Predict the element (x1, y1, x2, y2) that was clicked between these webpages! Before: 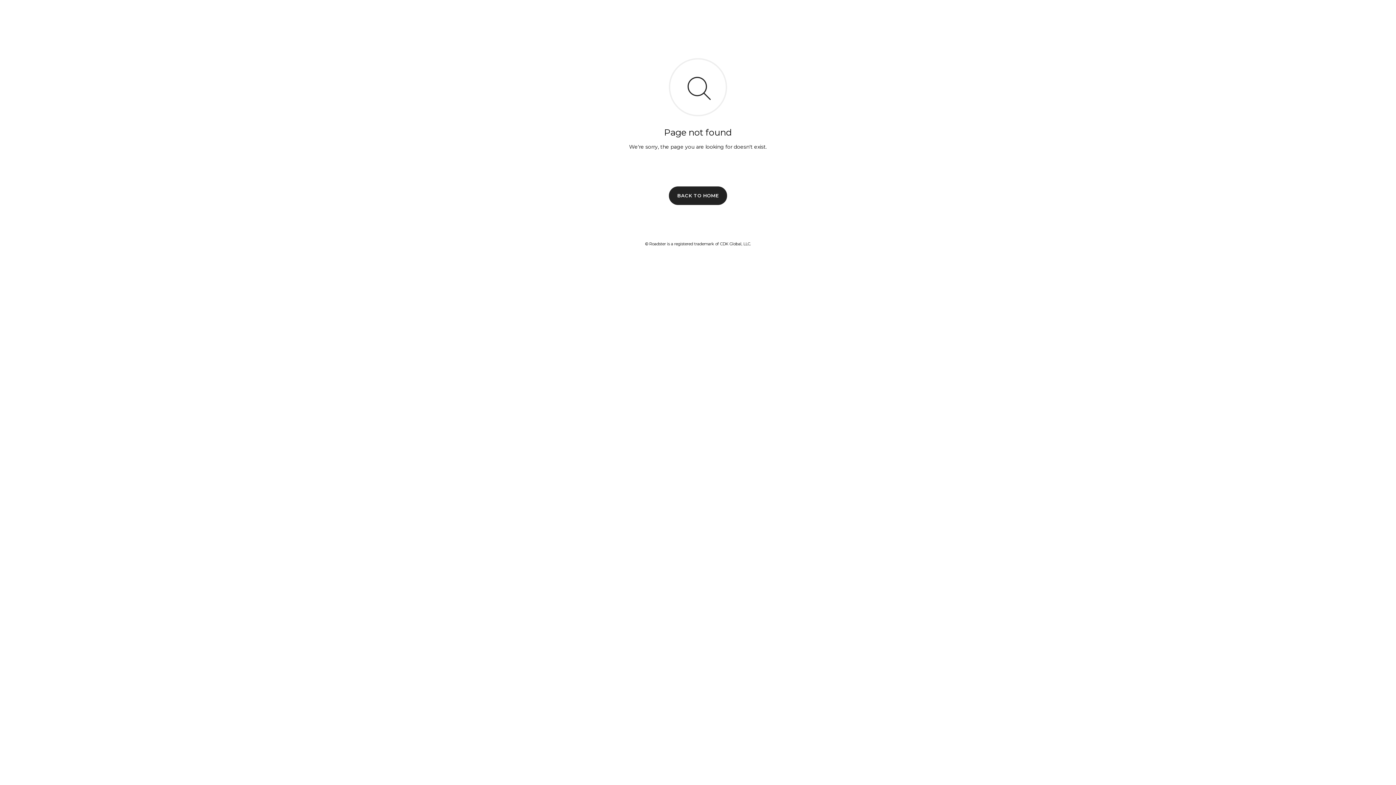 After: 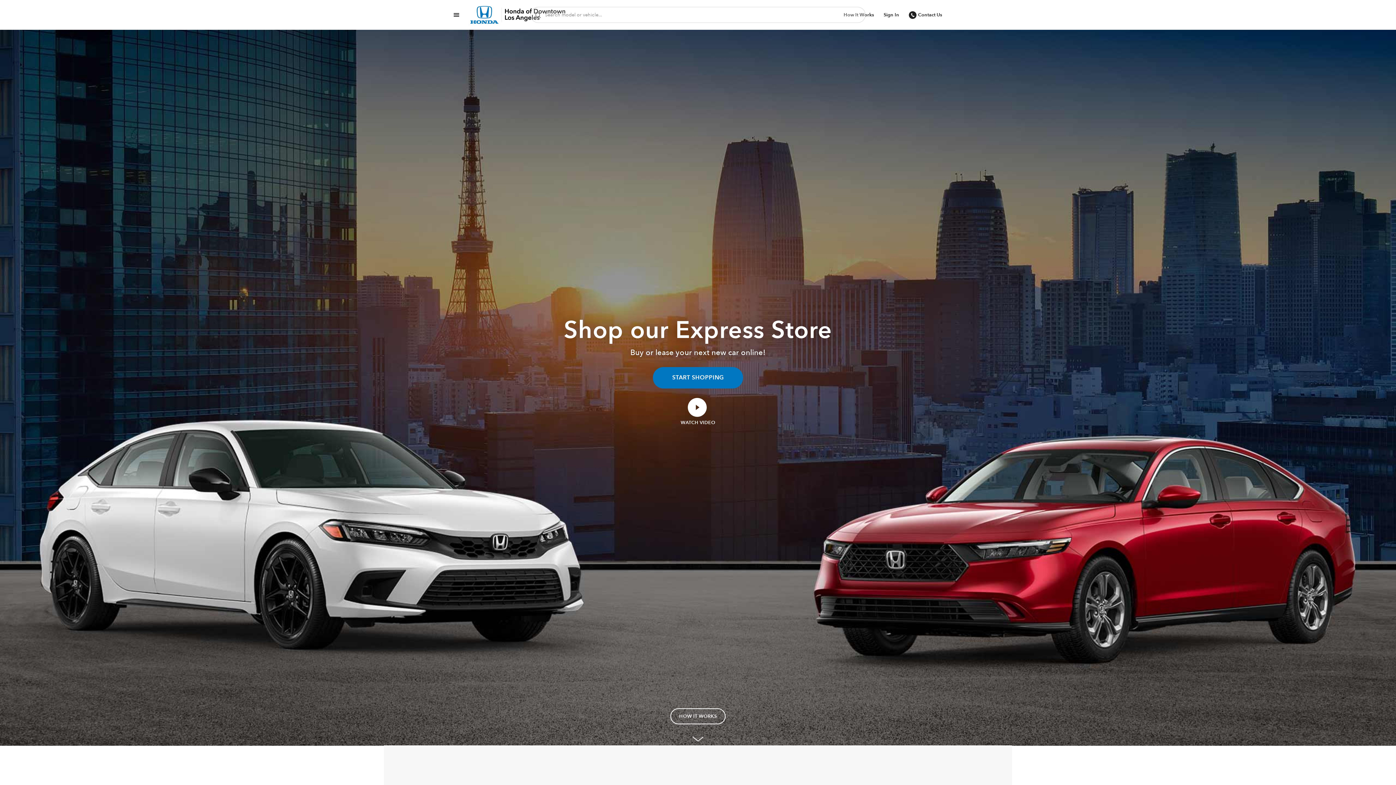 Action: label: BACK TO HOME bbox: (669, 186, 727, 204)